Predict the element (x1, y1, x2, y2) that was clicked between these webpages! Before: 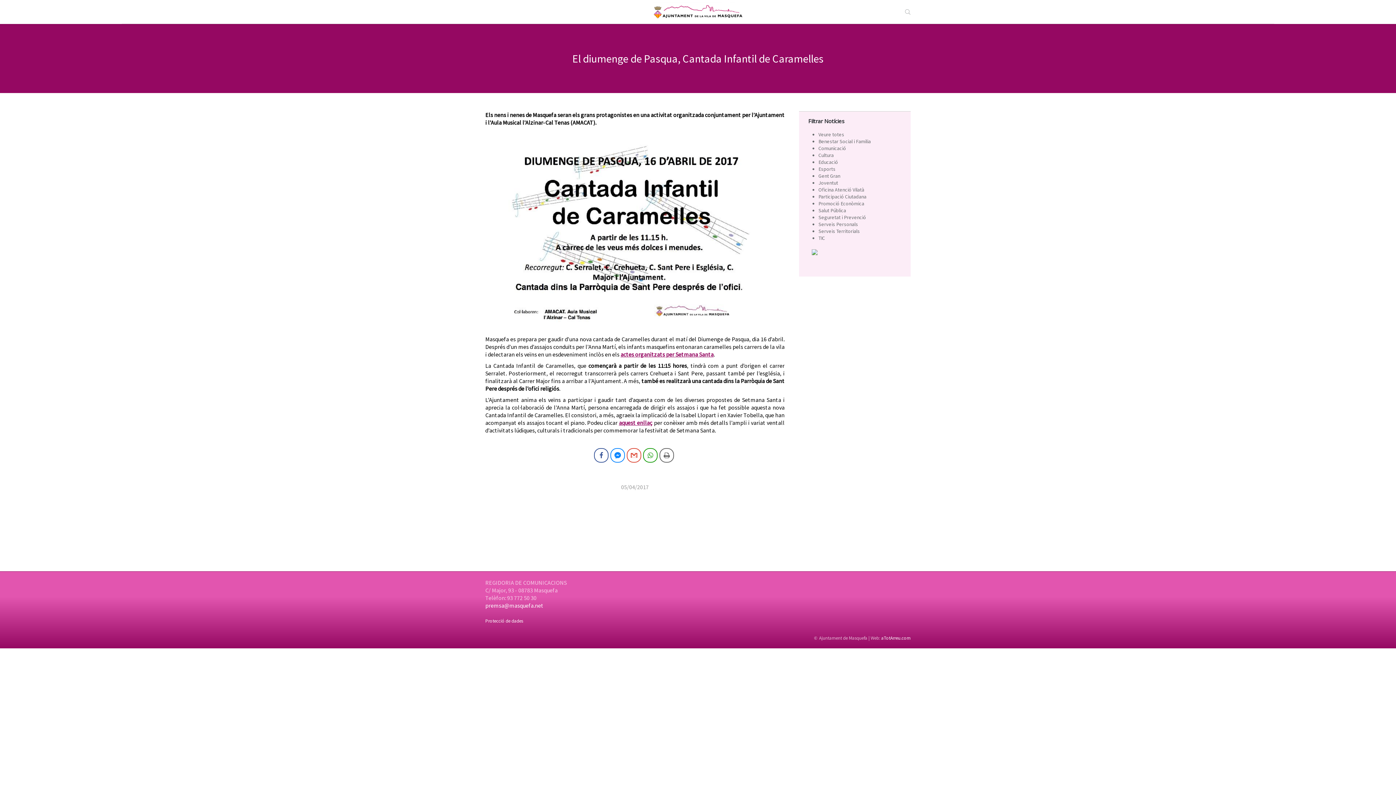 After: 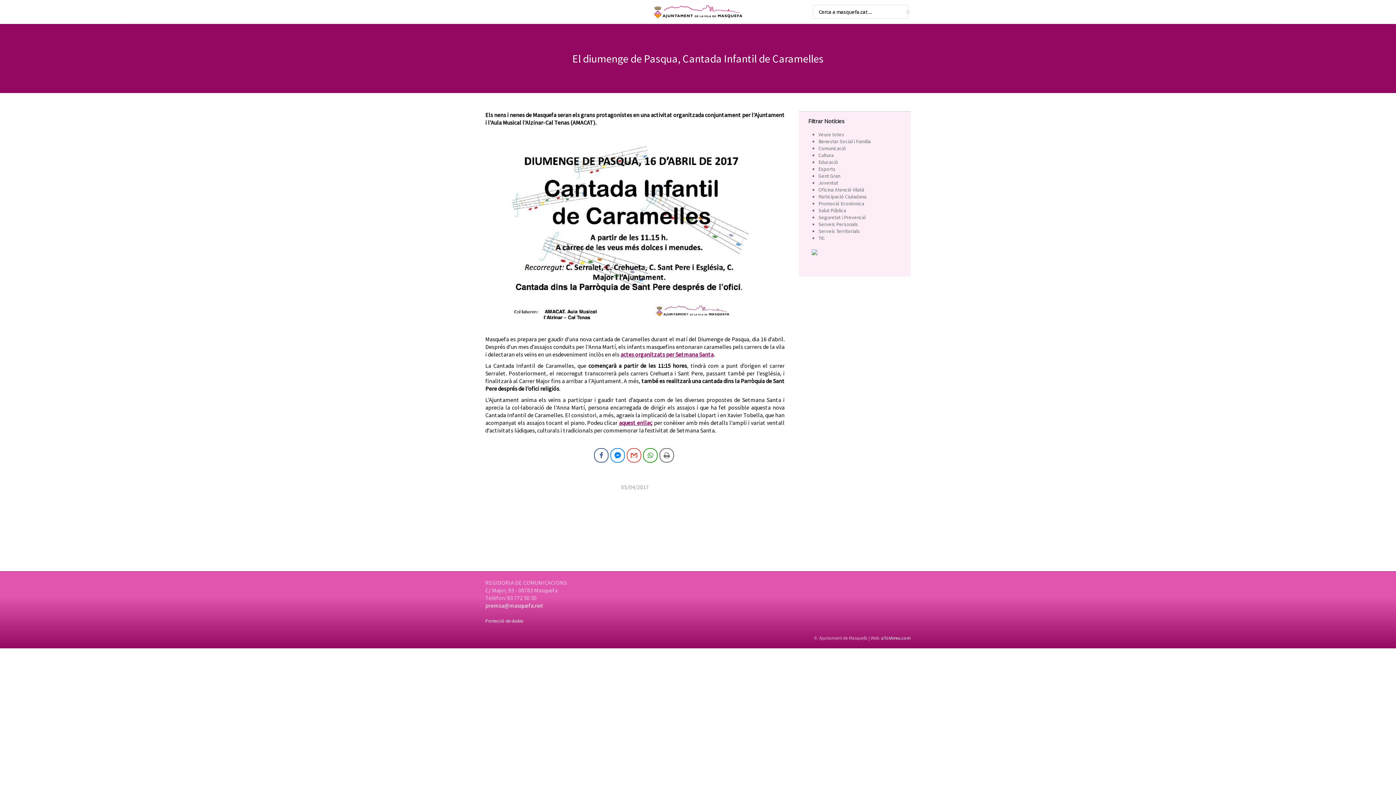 Action: label:   bbox: (905, 8, 910, 15)